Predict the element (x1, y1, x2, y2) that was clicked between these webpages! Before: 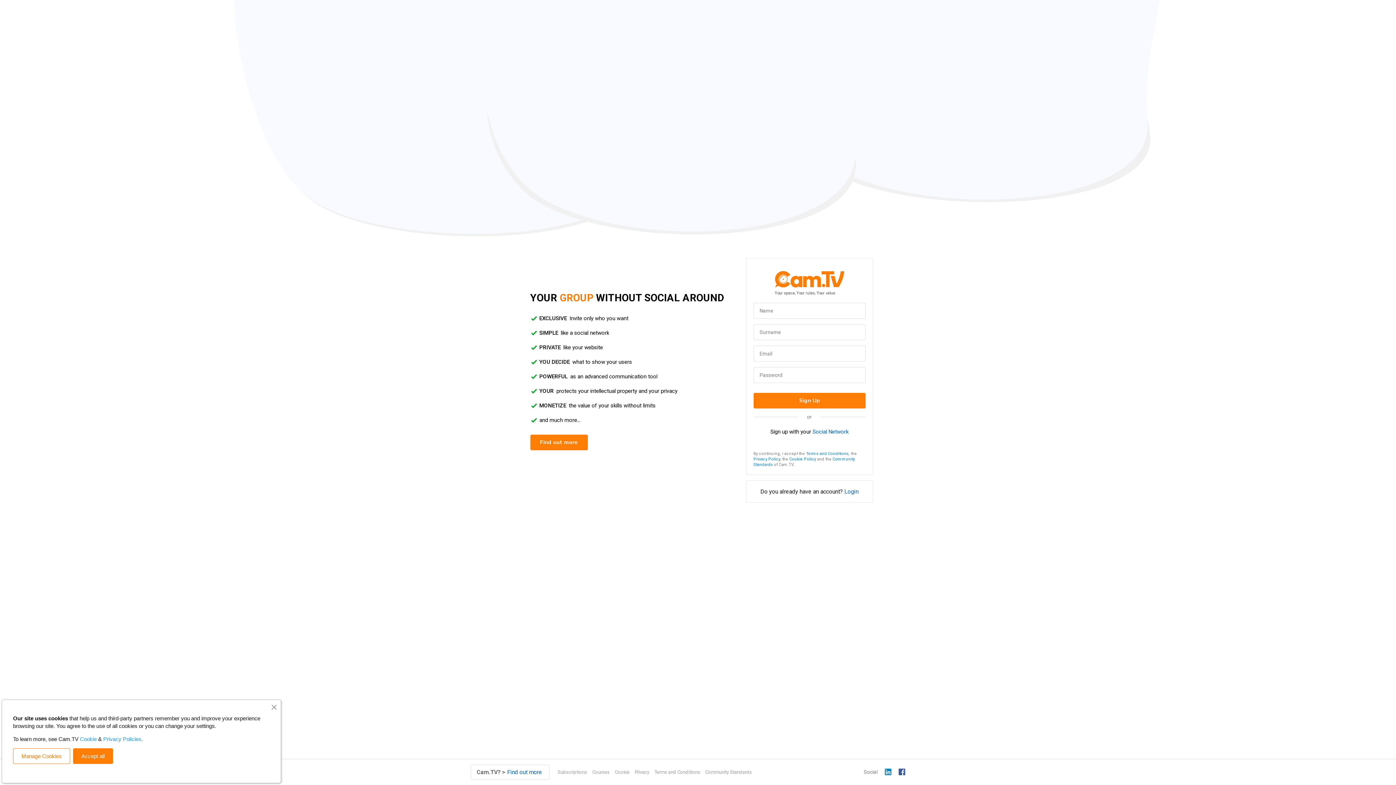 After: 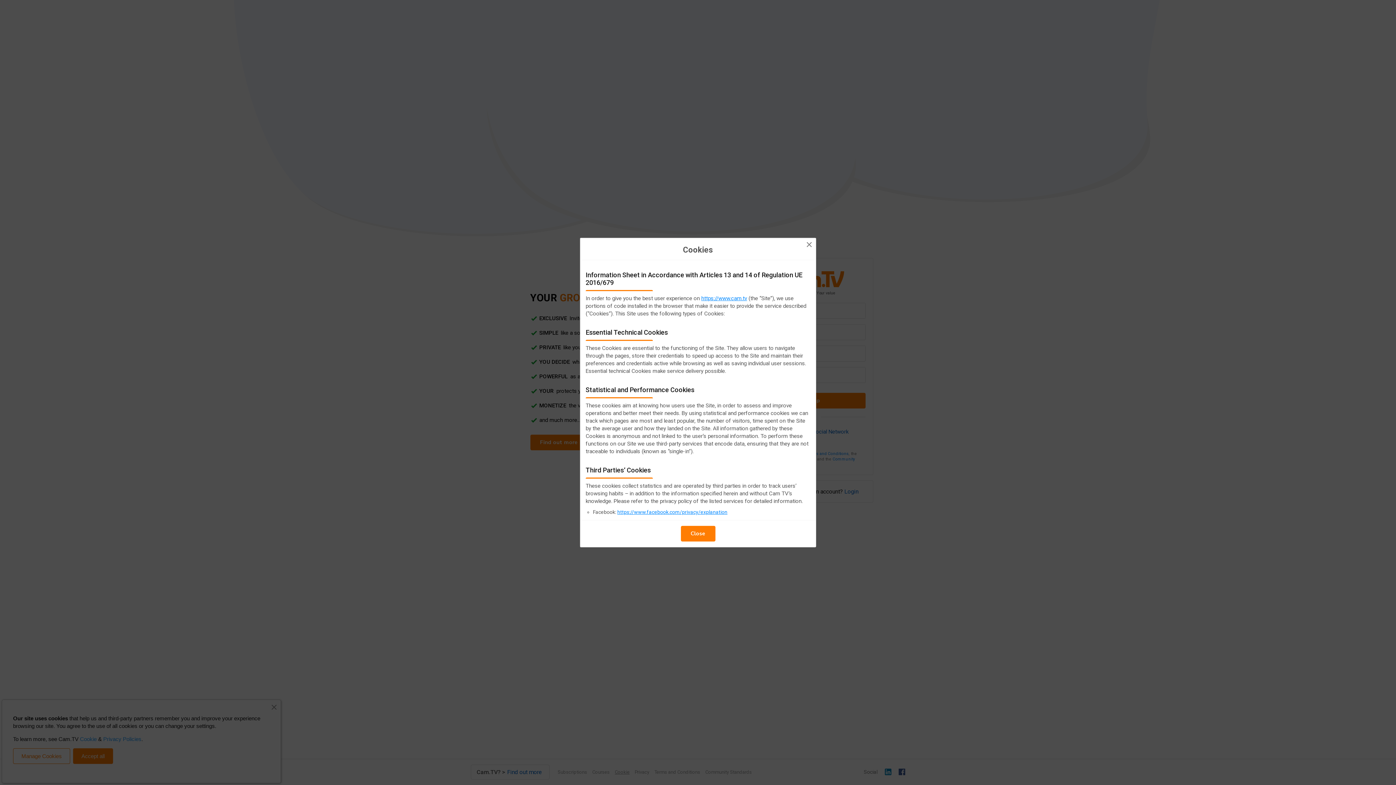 Action: label: Cookie bbox: (612, 767, 632, 777)